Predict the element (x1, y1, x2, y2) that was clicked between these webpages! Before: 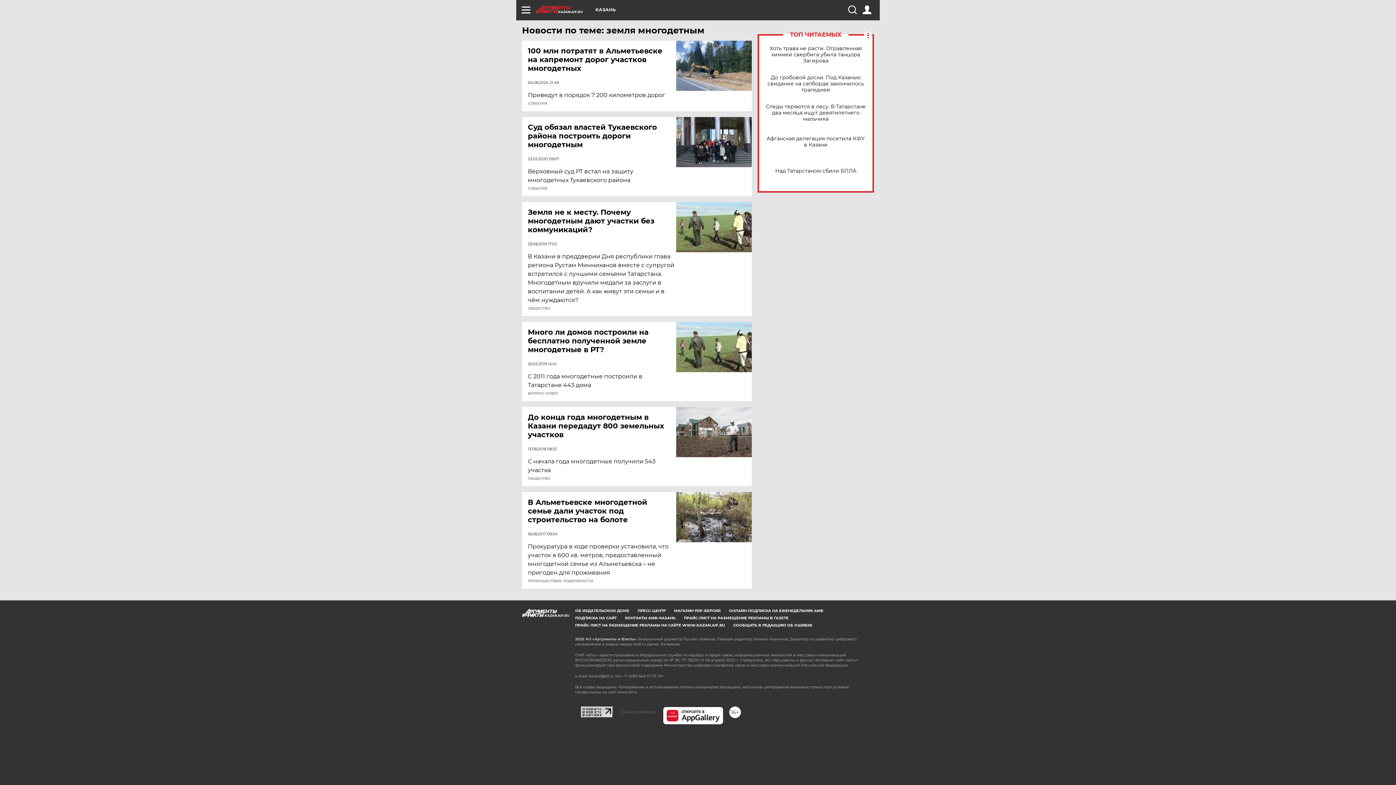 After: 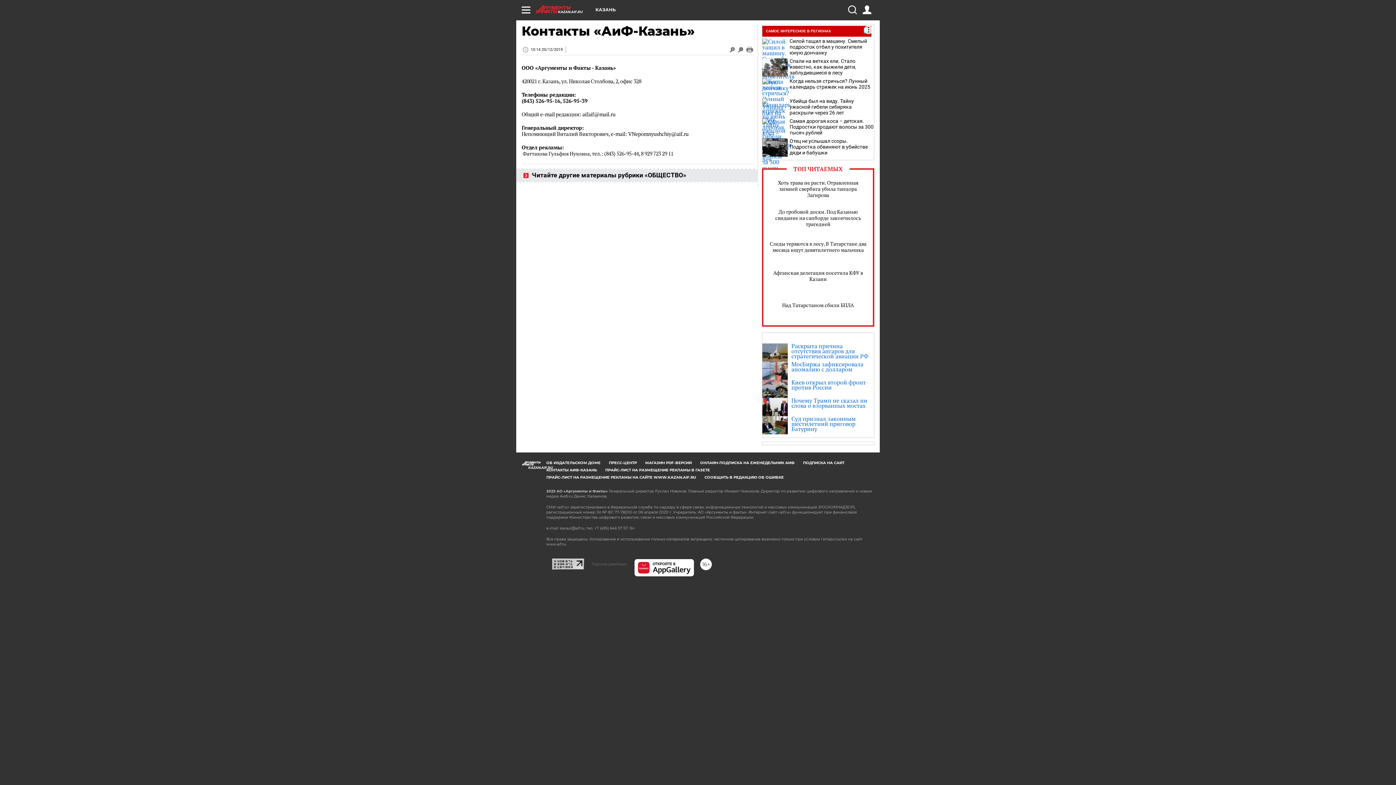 Action: bbox: (625, 616, 675, 620) label: КОНТАКТЫ АИФ-КАЗАНЬ